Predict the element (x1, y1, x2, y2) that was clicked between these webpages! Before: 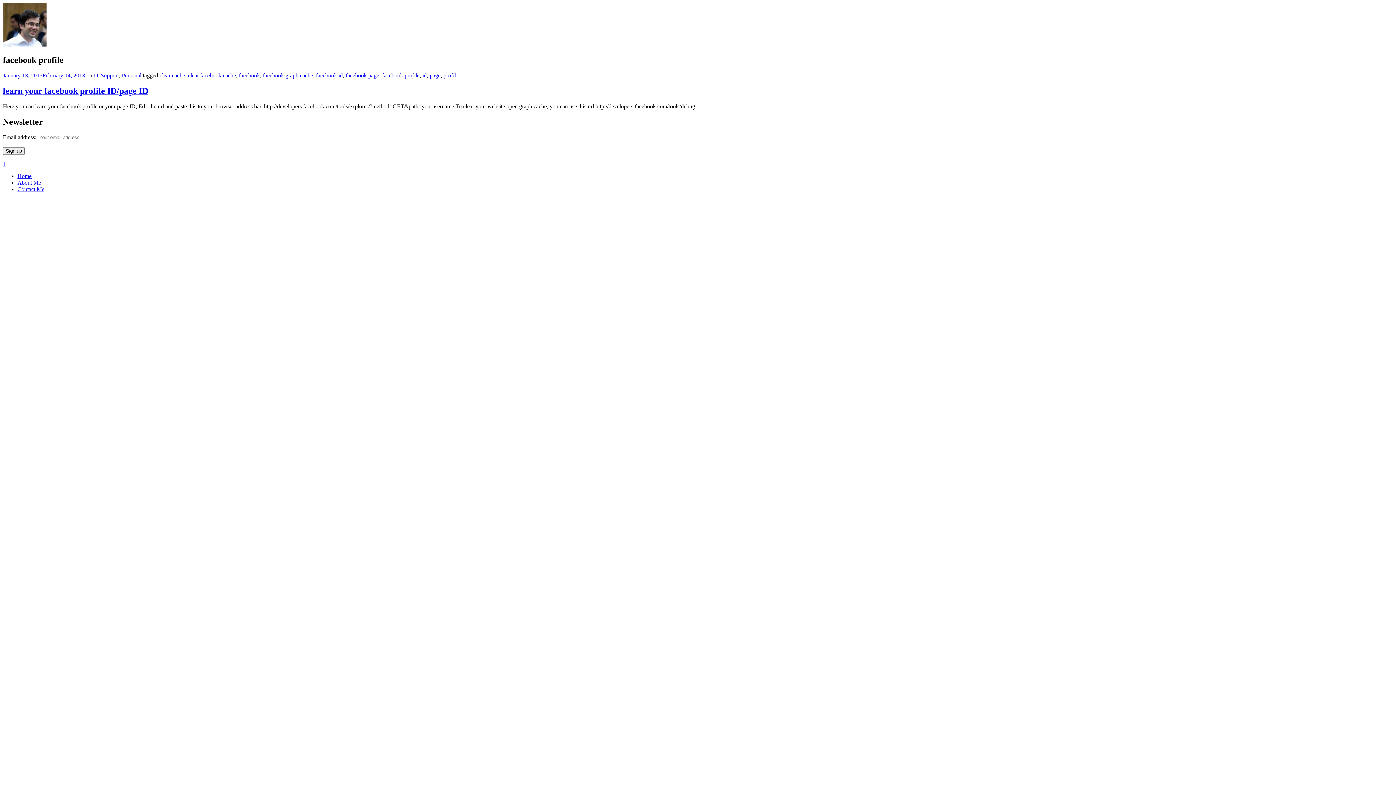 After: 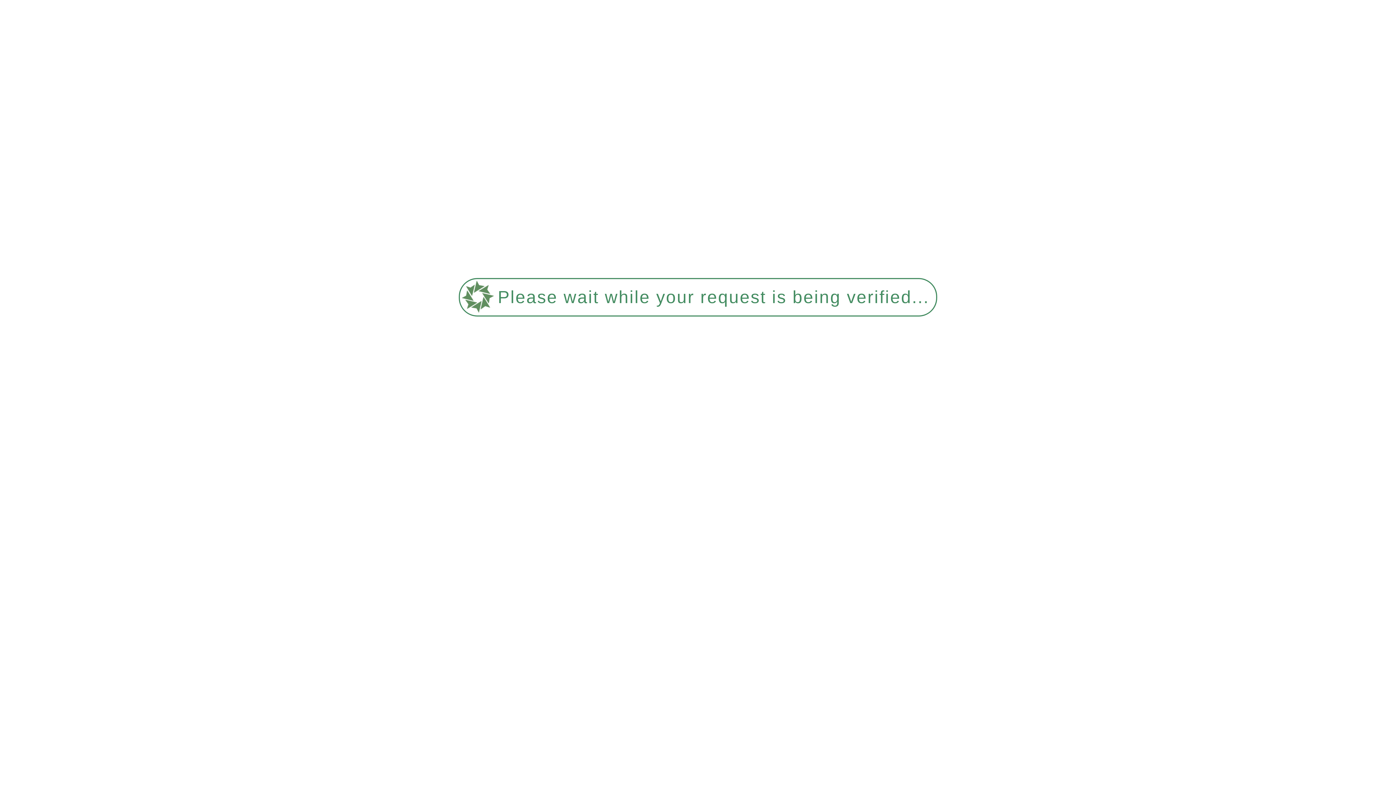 Action: bbox: (443, 72, 456, 78) label: profil